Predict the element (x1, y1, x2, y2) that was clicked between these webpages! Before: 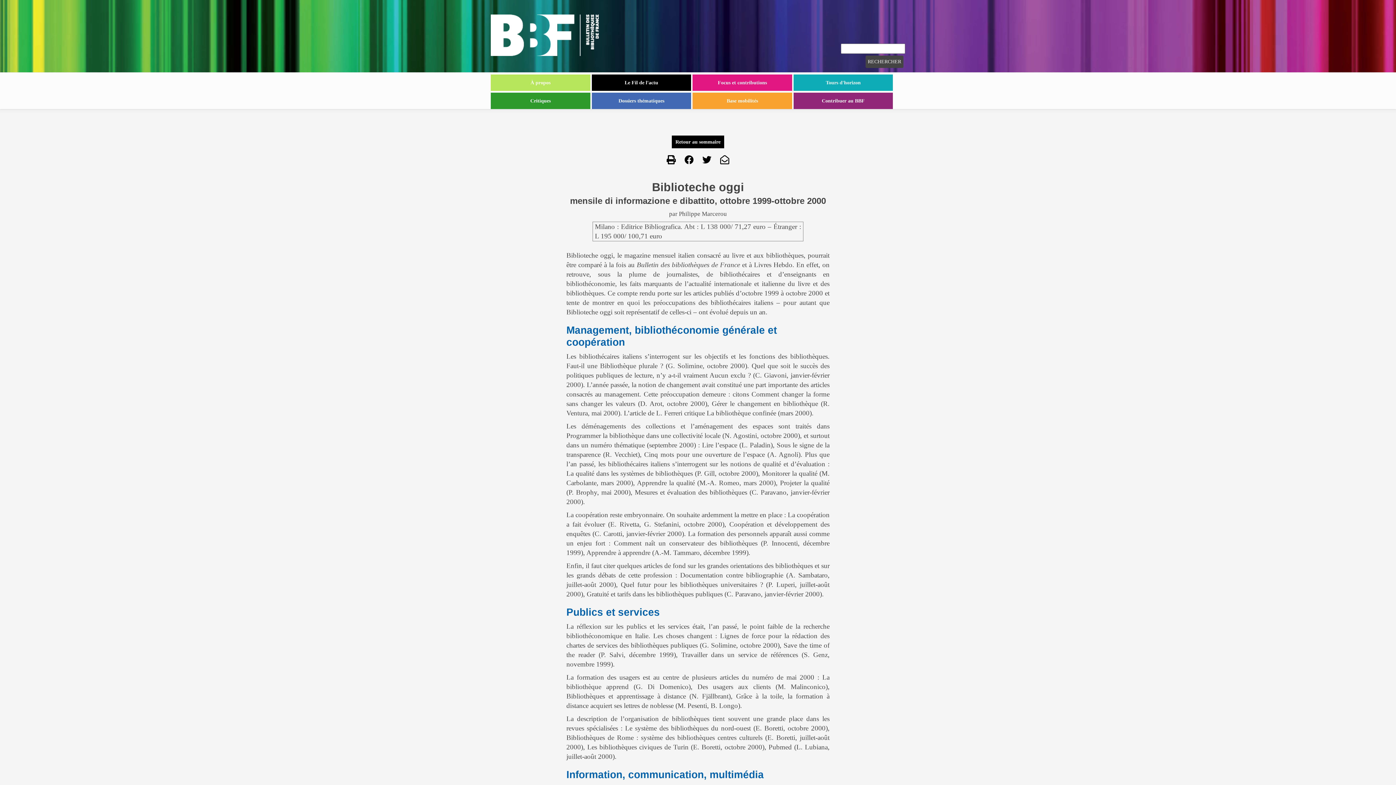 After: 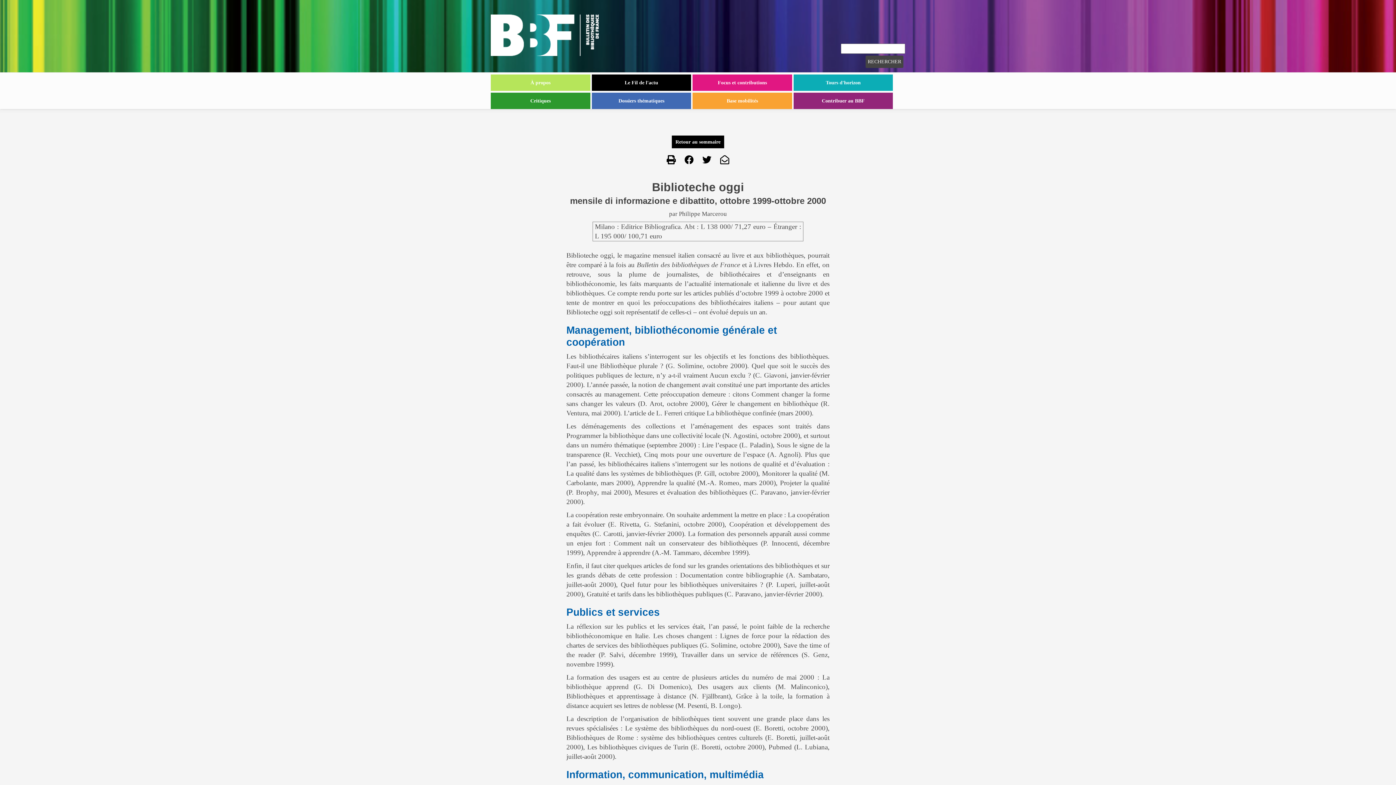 Action: bbox: (666, 158, 676, 164)